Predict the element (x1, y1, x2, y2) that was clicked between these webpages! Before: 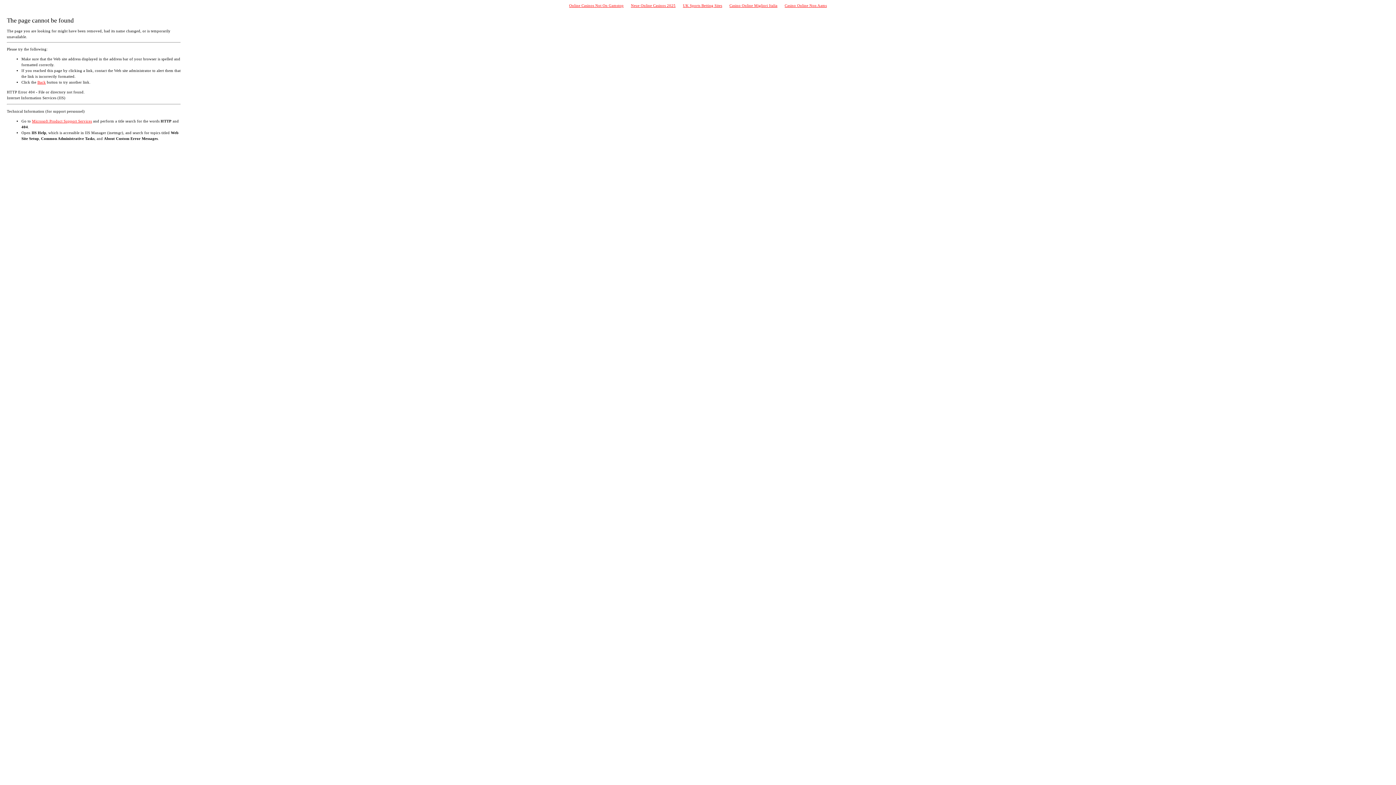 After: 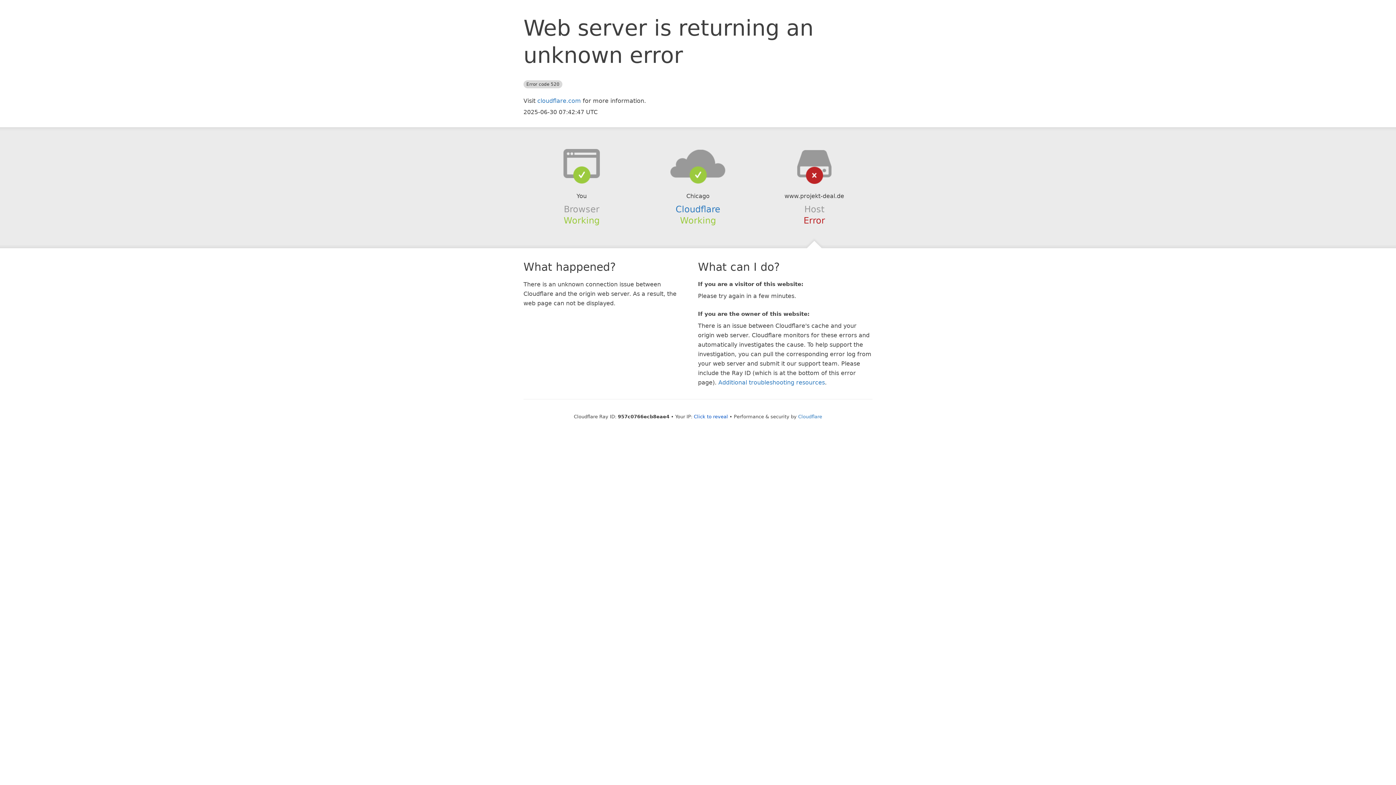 Action: label: Neue Online Casinos 2025 bbox: (627, 1, 679, 9)